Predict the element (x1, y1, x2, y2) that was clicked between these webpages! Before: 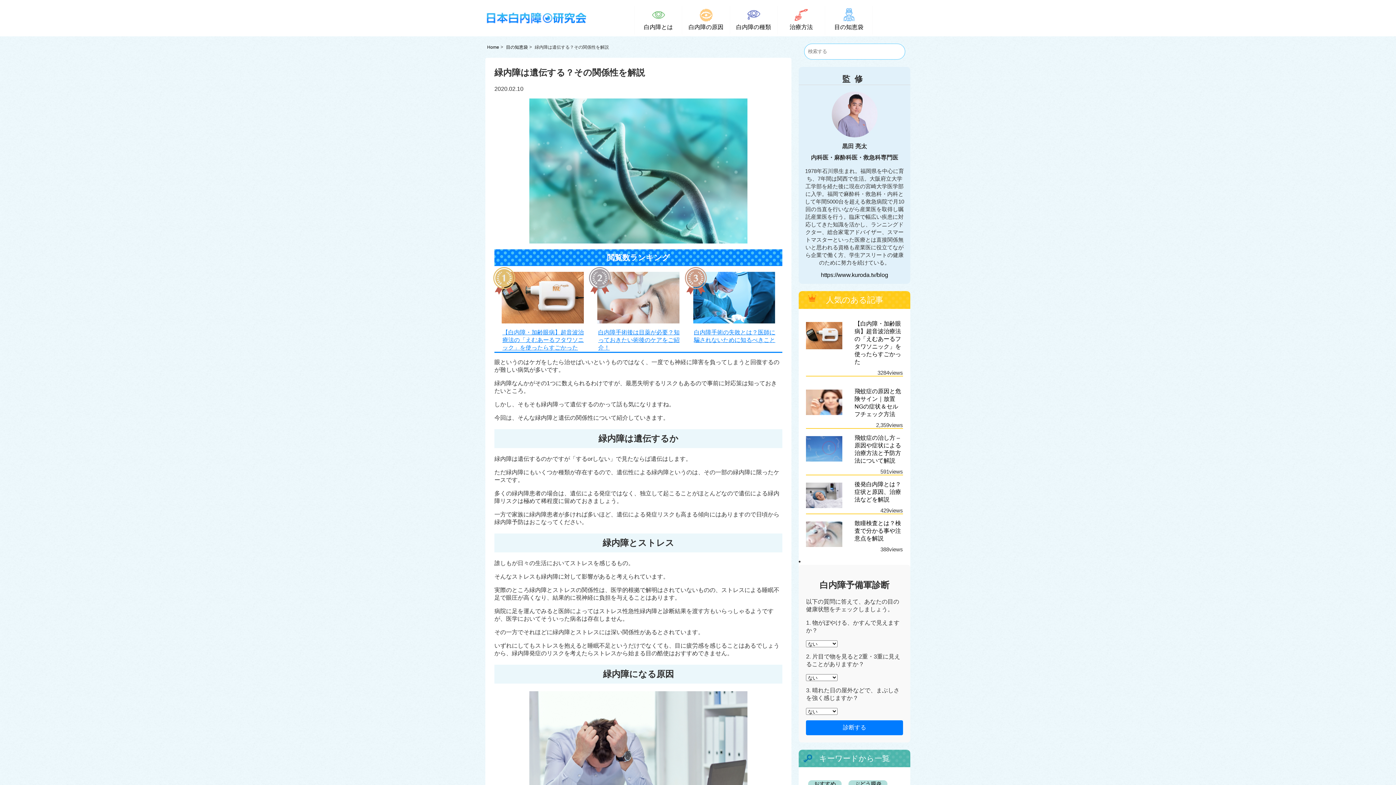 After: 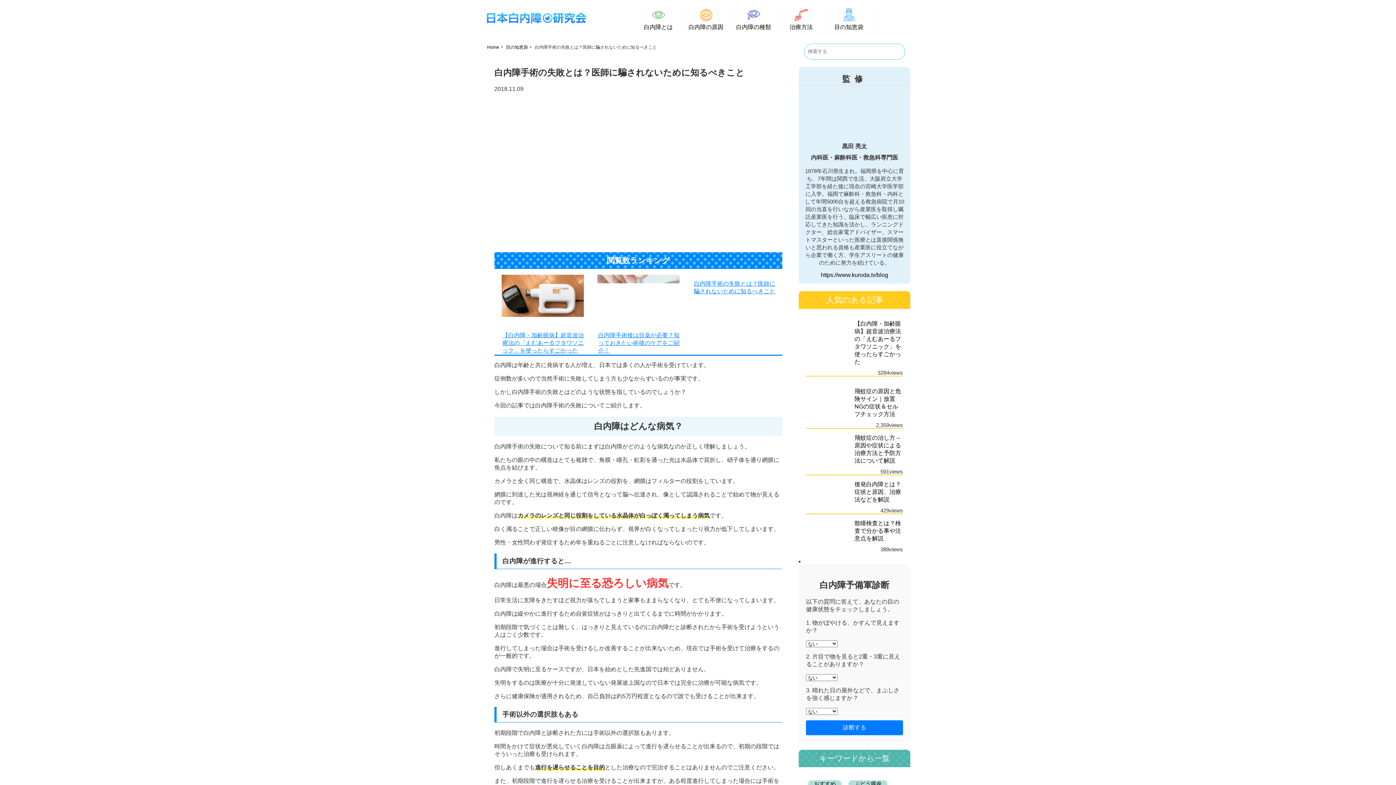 Action: bbox: (693, 271, 775, 323)